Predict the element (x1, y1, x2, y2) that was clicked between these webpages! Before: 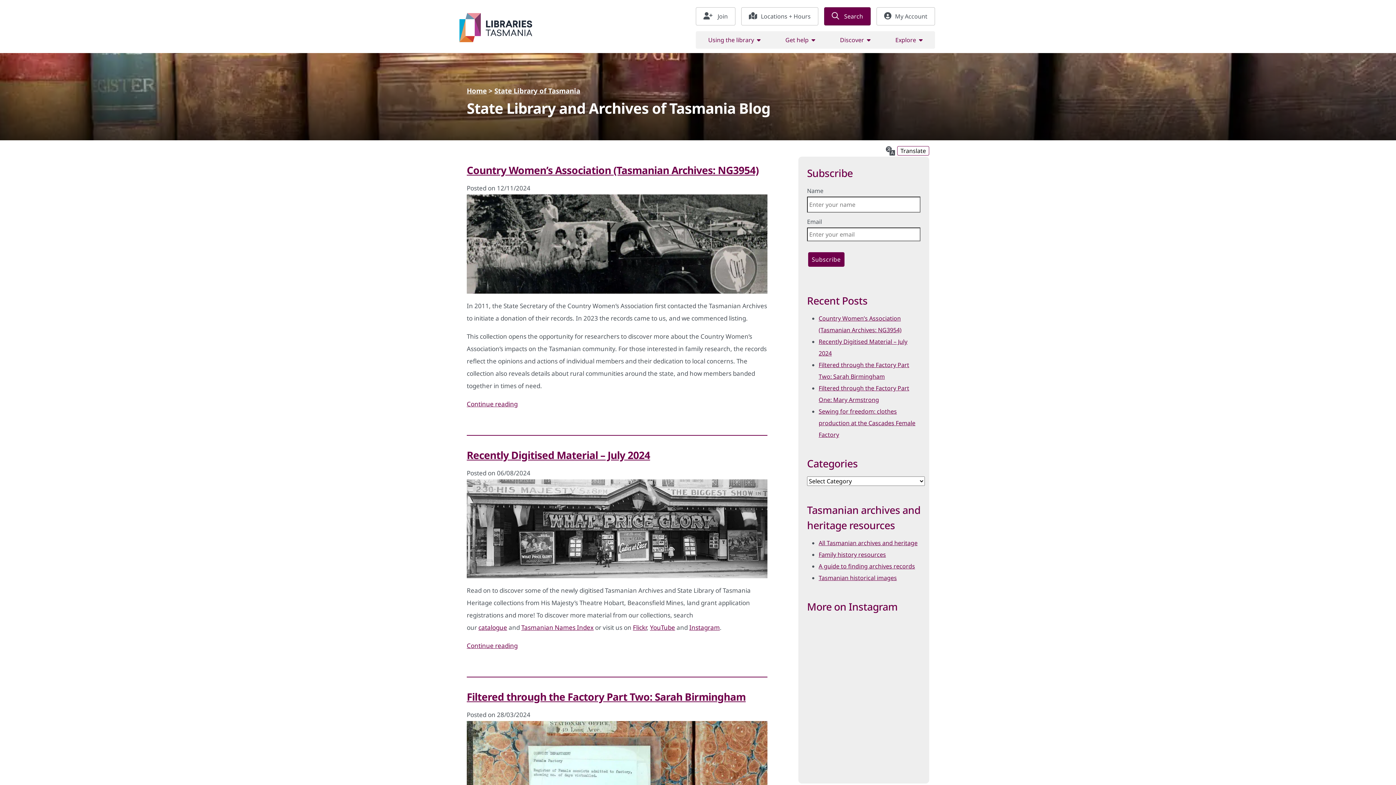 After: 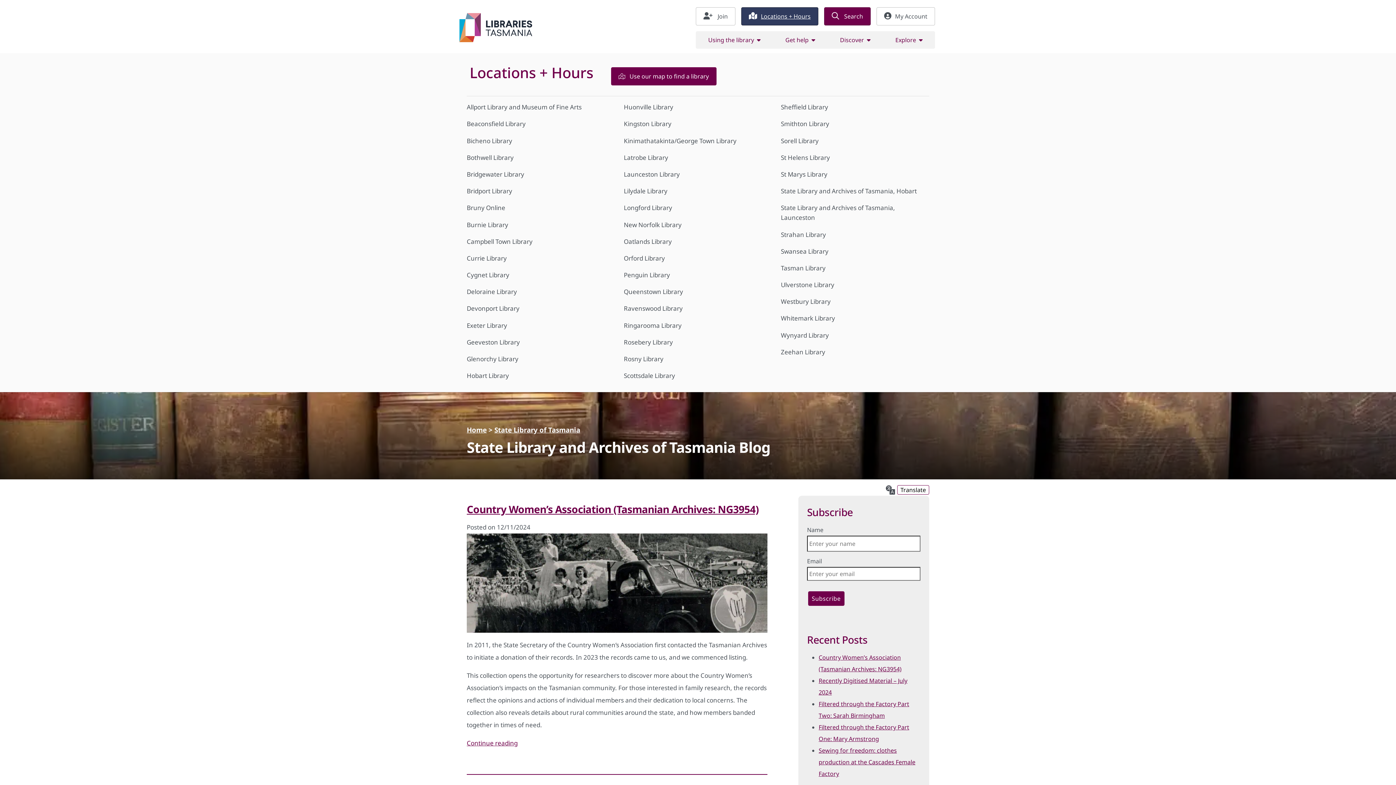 Action: label: Locations + Hours bbox: (741, 7, 818, 25)